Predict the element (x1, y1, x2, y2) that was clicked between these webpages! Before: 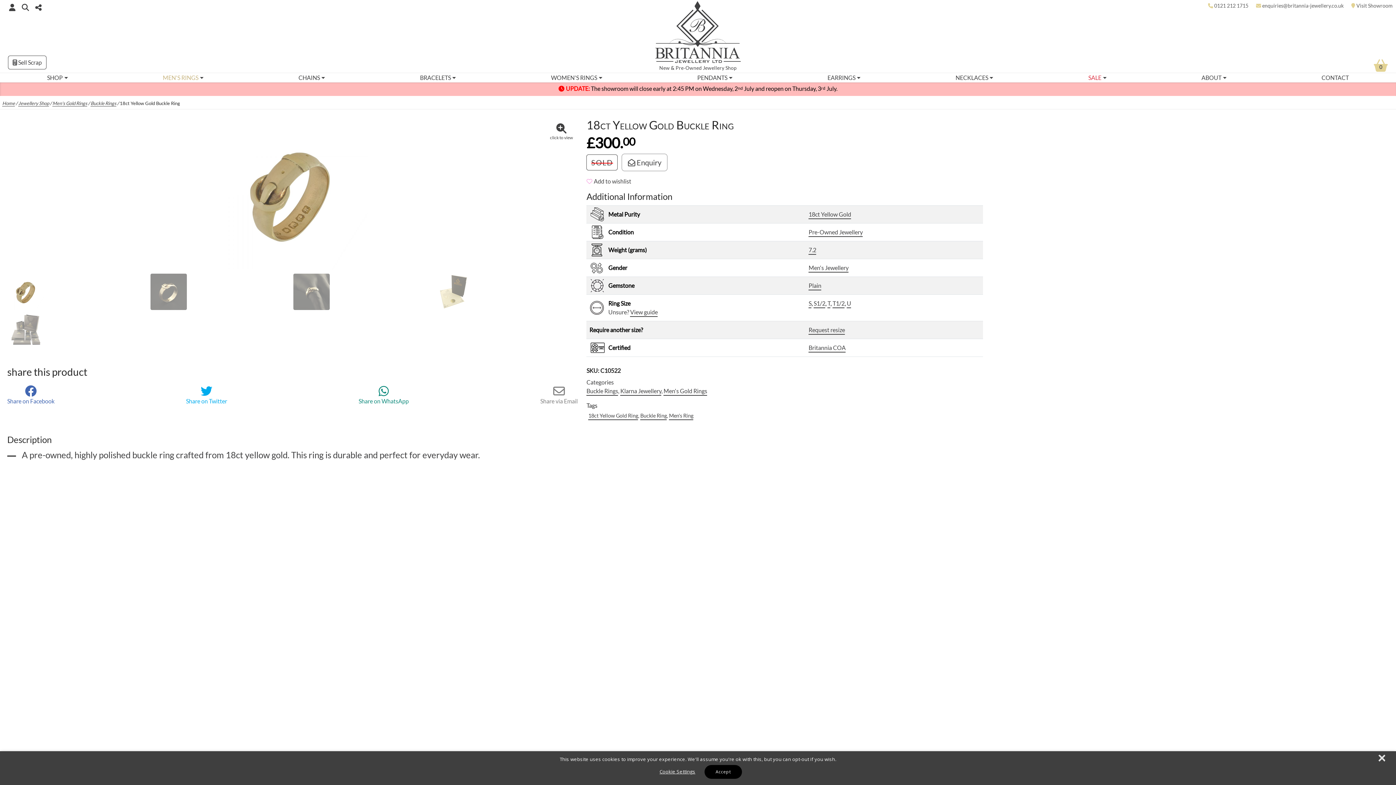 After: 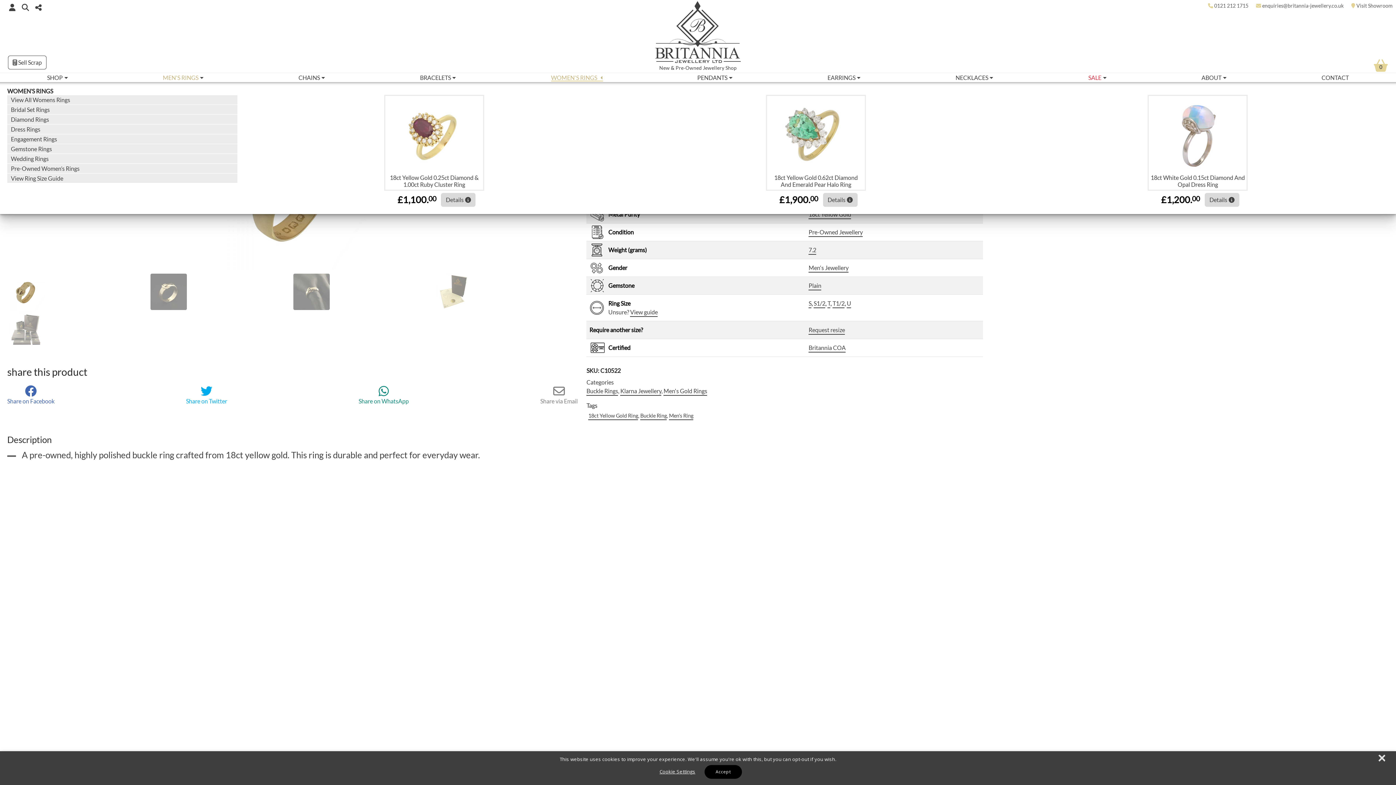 Action: bbox: (551, 73, 603, 82) label: WOMEN'S RINGS